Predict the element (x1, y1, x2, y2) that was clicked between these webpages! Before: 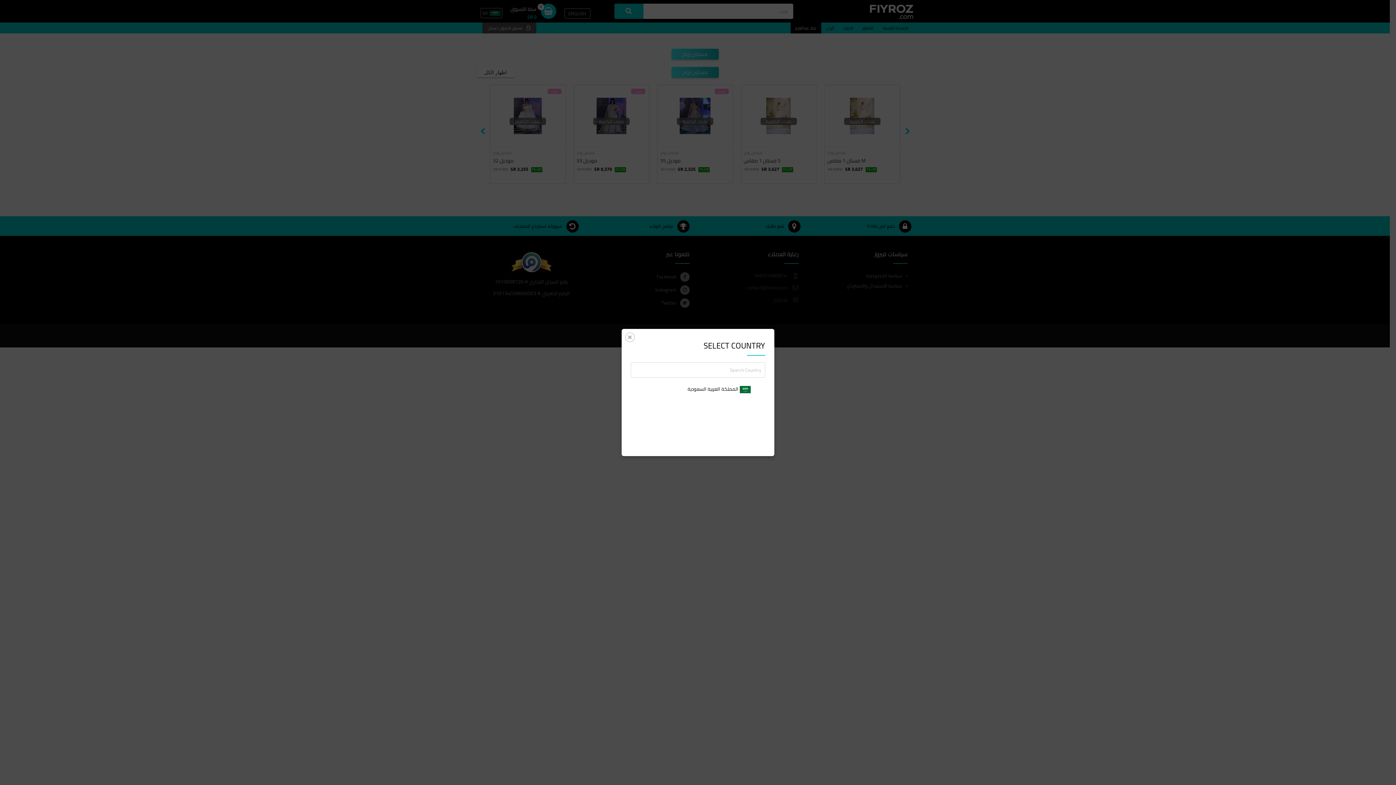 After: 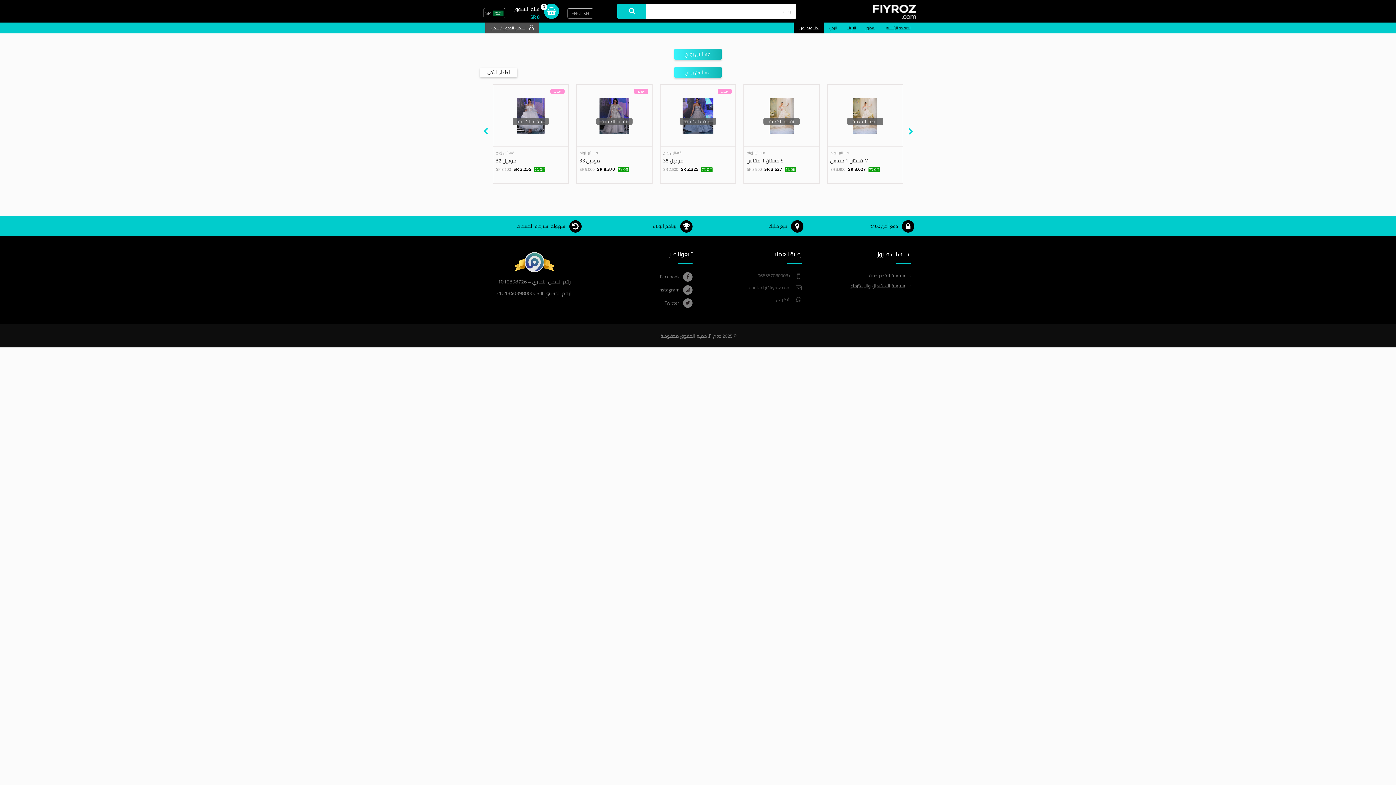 Action: bbox: (625, 332, 634, 342)